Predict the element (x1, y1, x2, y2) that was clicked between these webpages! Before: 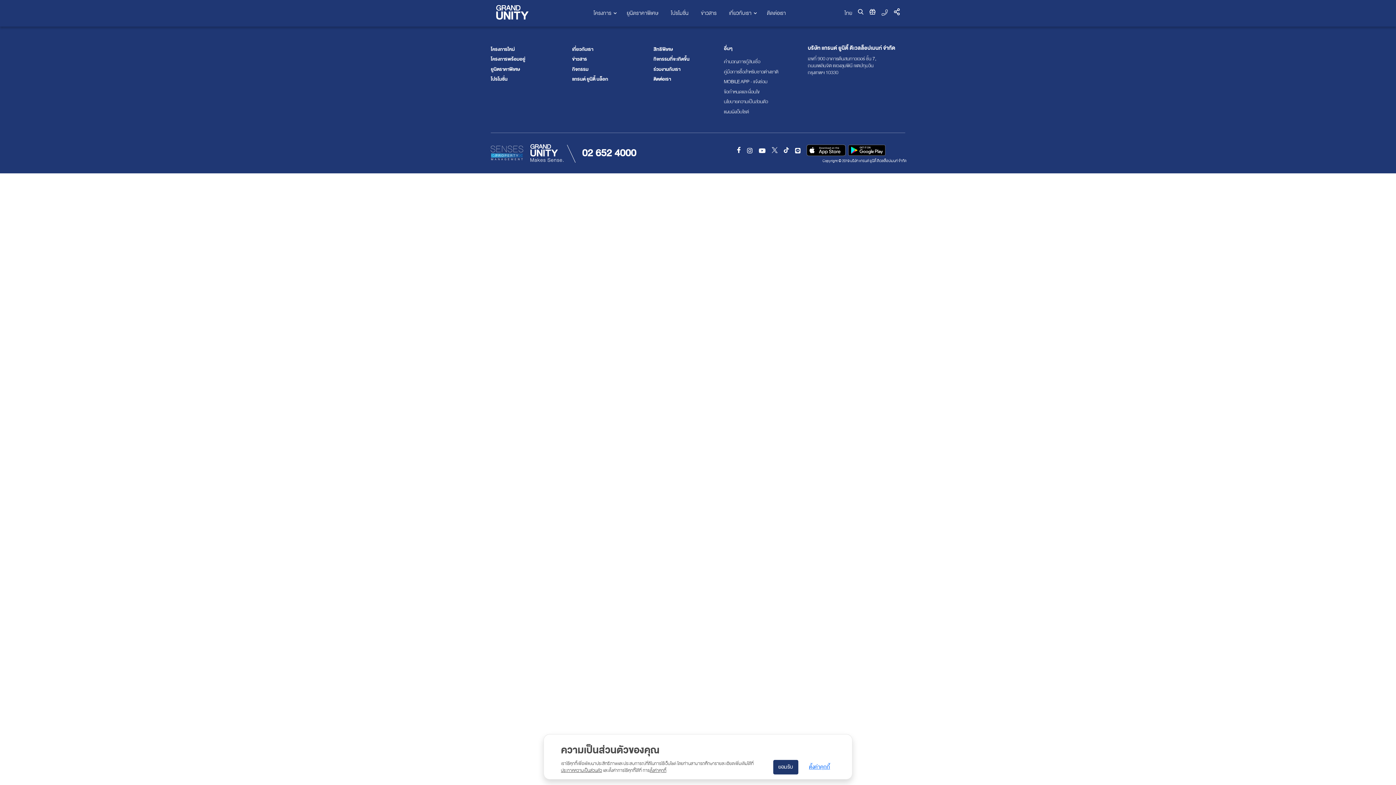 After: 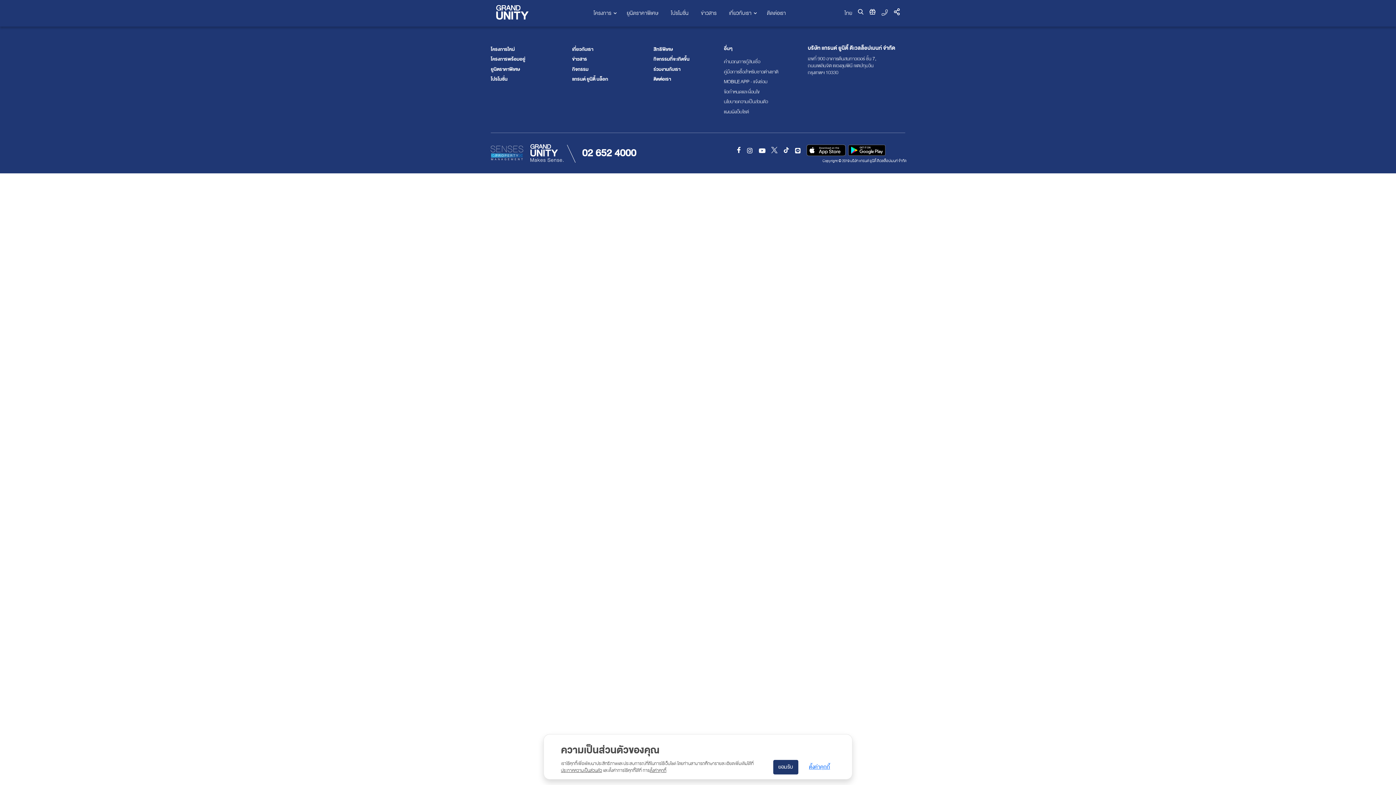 Action: bbox: (771, 146, 783, 154)